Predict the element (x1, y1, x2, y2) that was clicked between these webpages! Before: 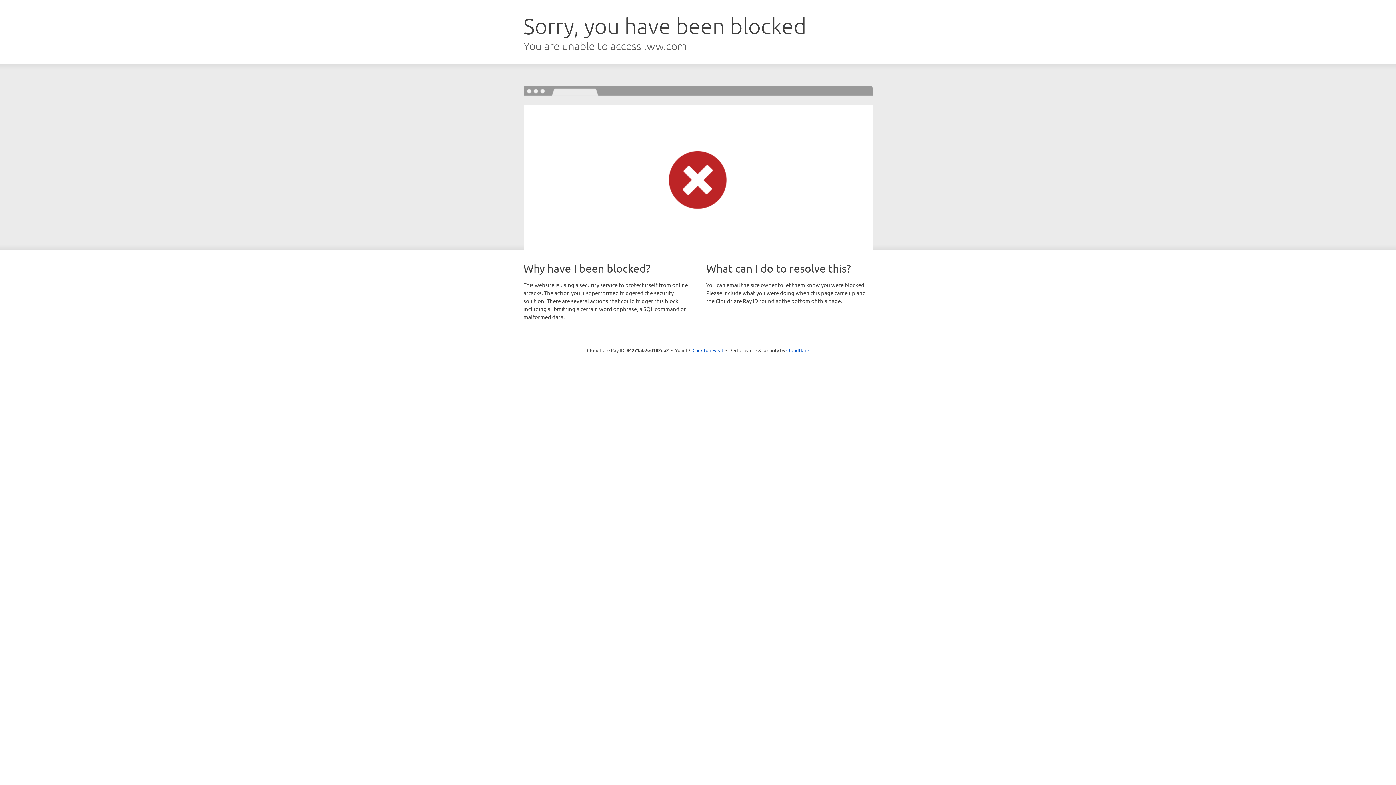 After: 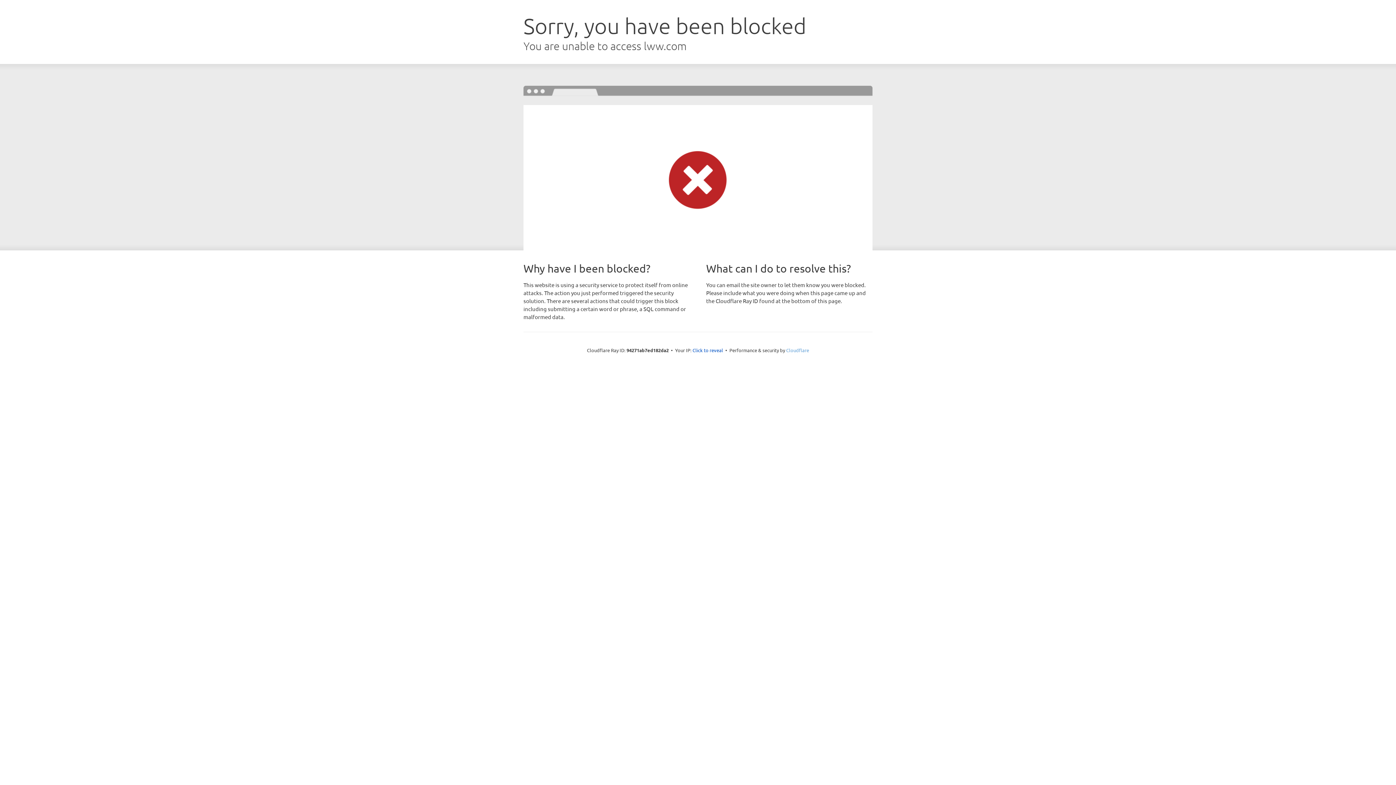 Action: label: Cloudflare bbox: (786, 347, 809, 353)